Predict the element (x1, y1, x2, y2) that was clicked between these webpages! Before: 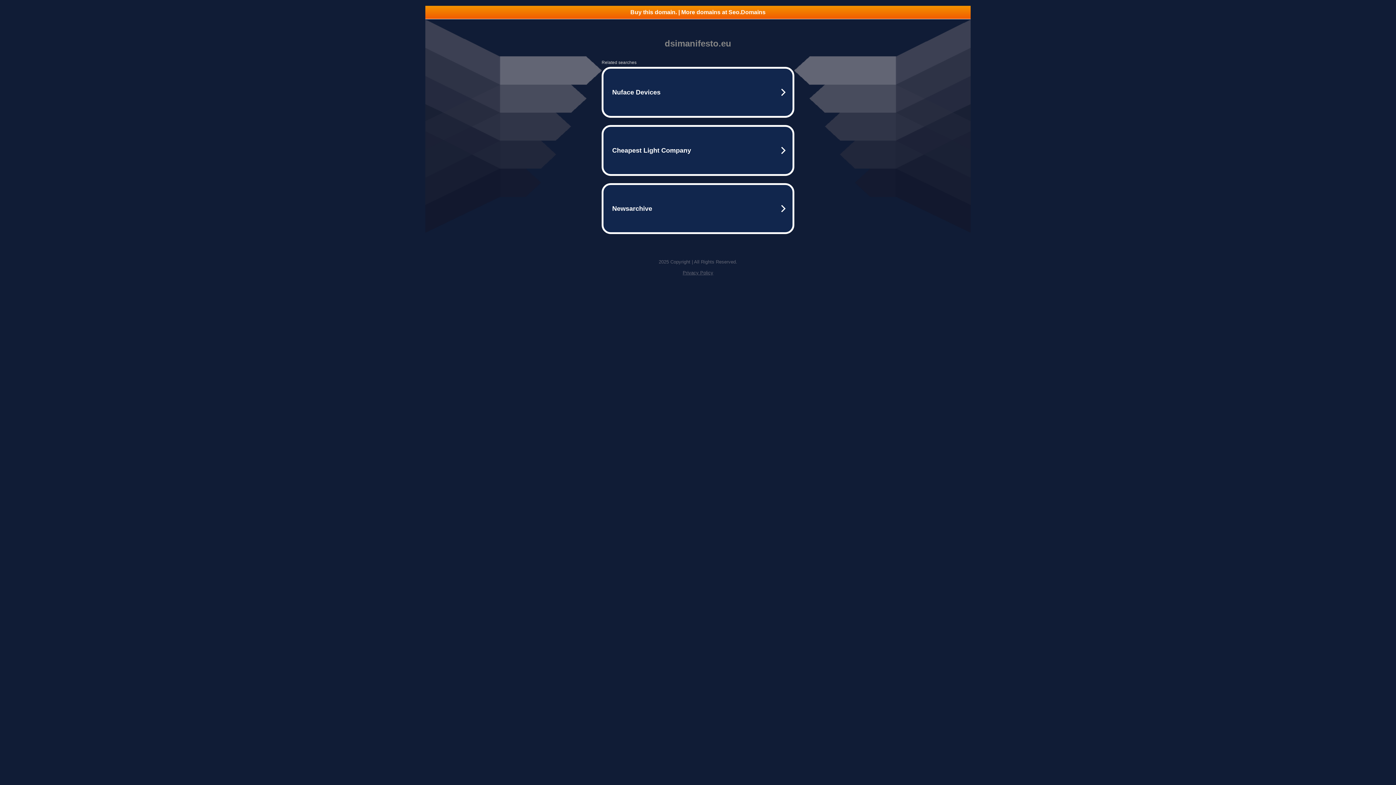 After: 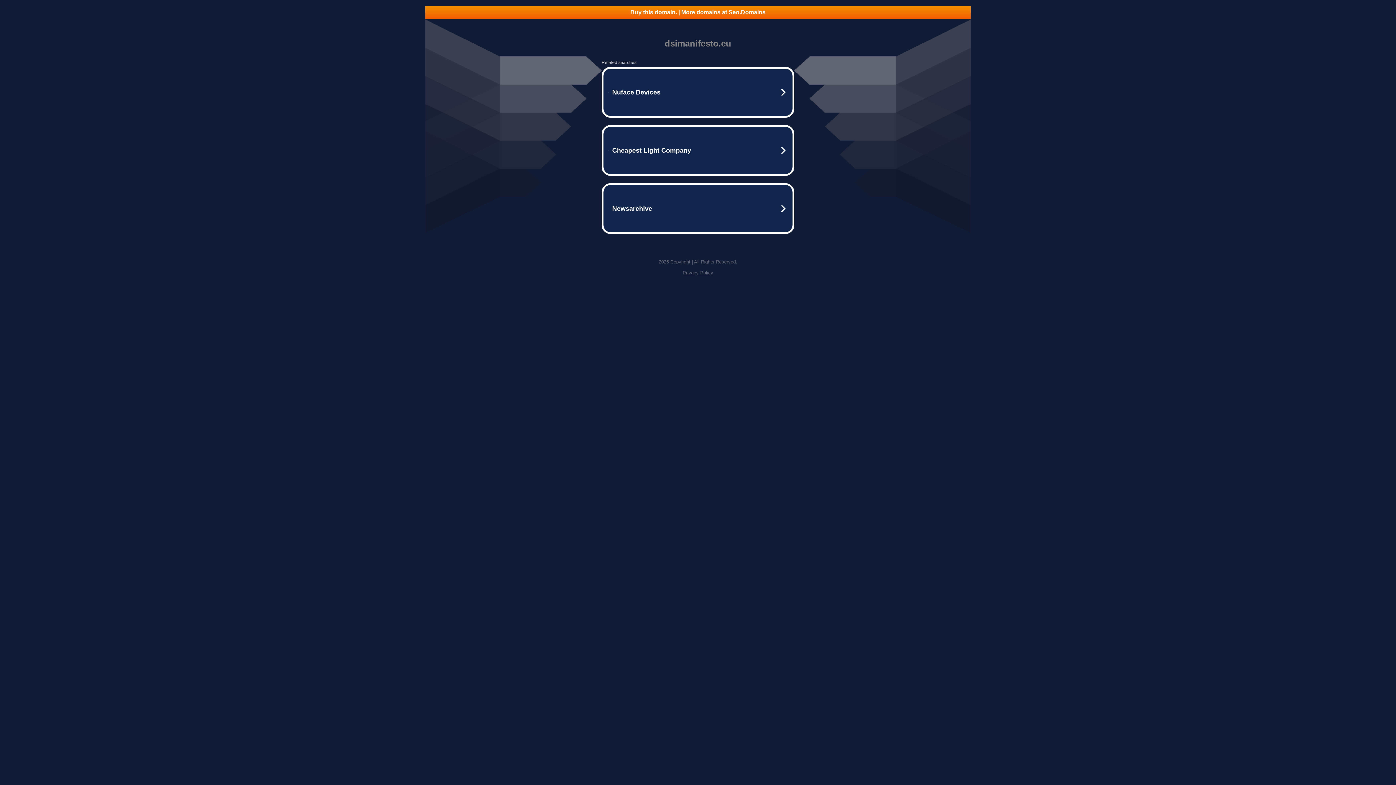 Action: bbox: (425, 5, 970, 18) label: Buy this domain. | More domains at Seo.Domains